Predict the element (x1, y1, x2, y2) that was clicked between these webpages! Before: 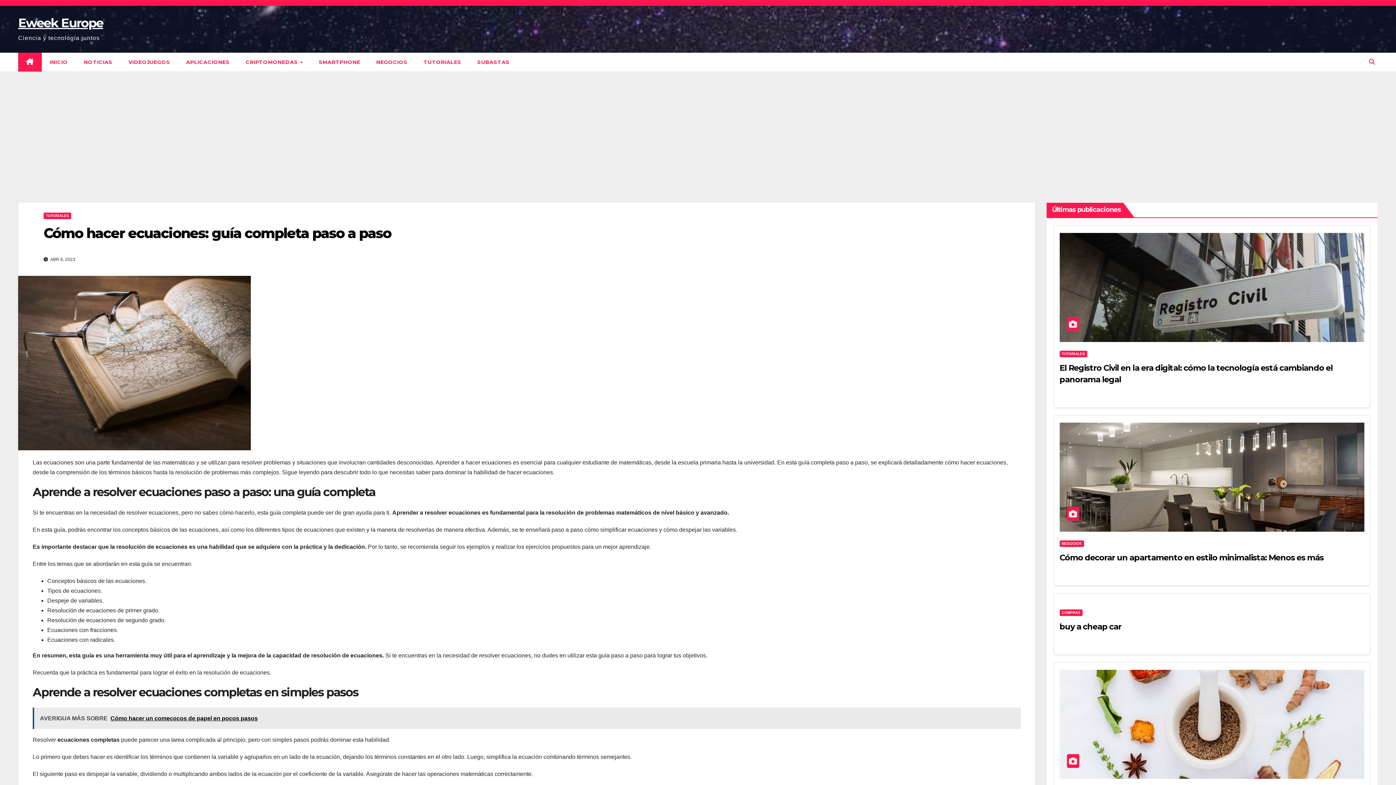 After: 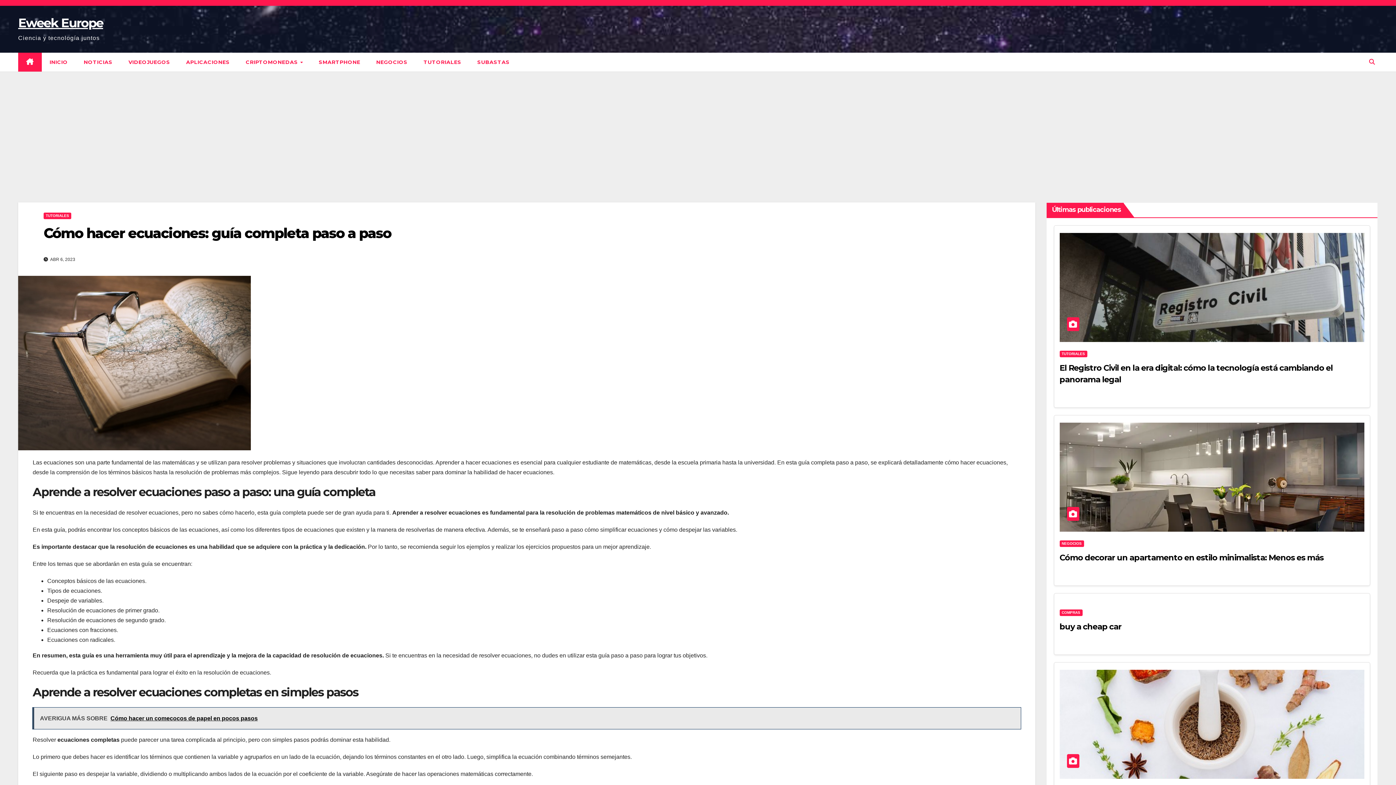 Action: label: AVERIGUA MÁS SOBRE  Cómo hacer un comecocos de papel en pocos pasos bbox: (32, 708, 1020, 729)